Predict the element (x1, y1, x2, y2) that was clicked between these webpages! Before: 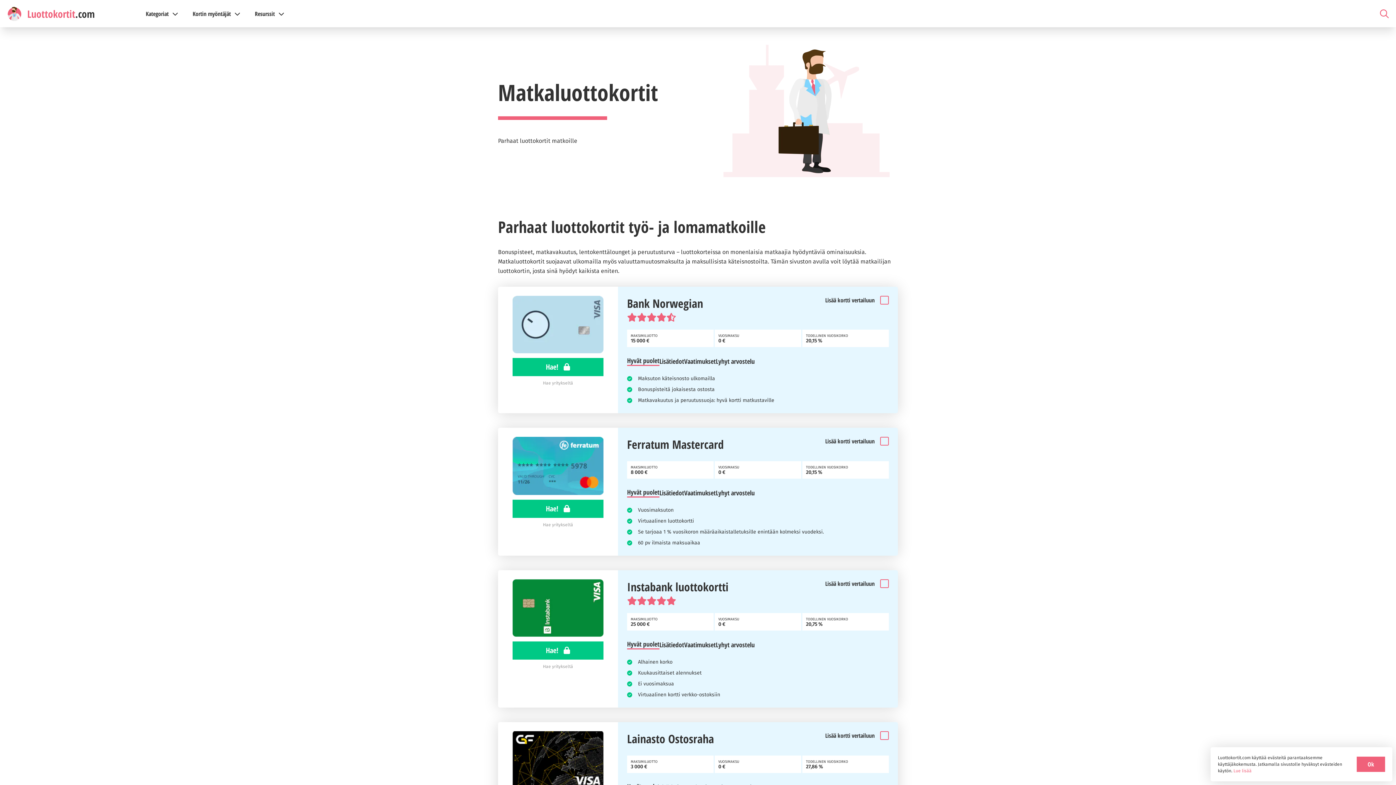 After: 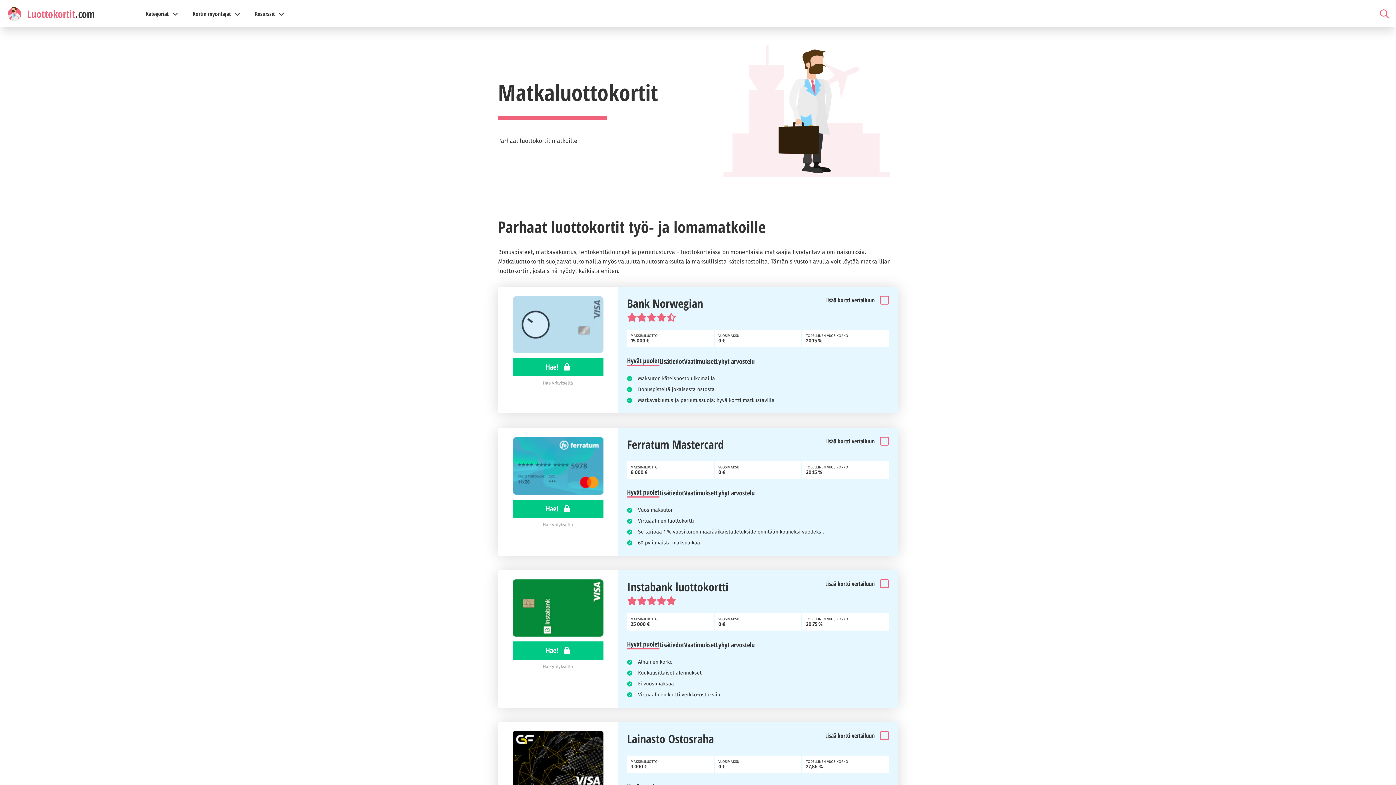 Action: label: Ok bbox: (1357, 757, 1385, 772)